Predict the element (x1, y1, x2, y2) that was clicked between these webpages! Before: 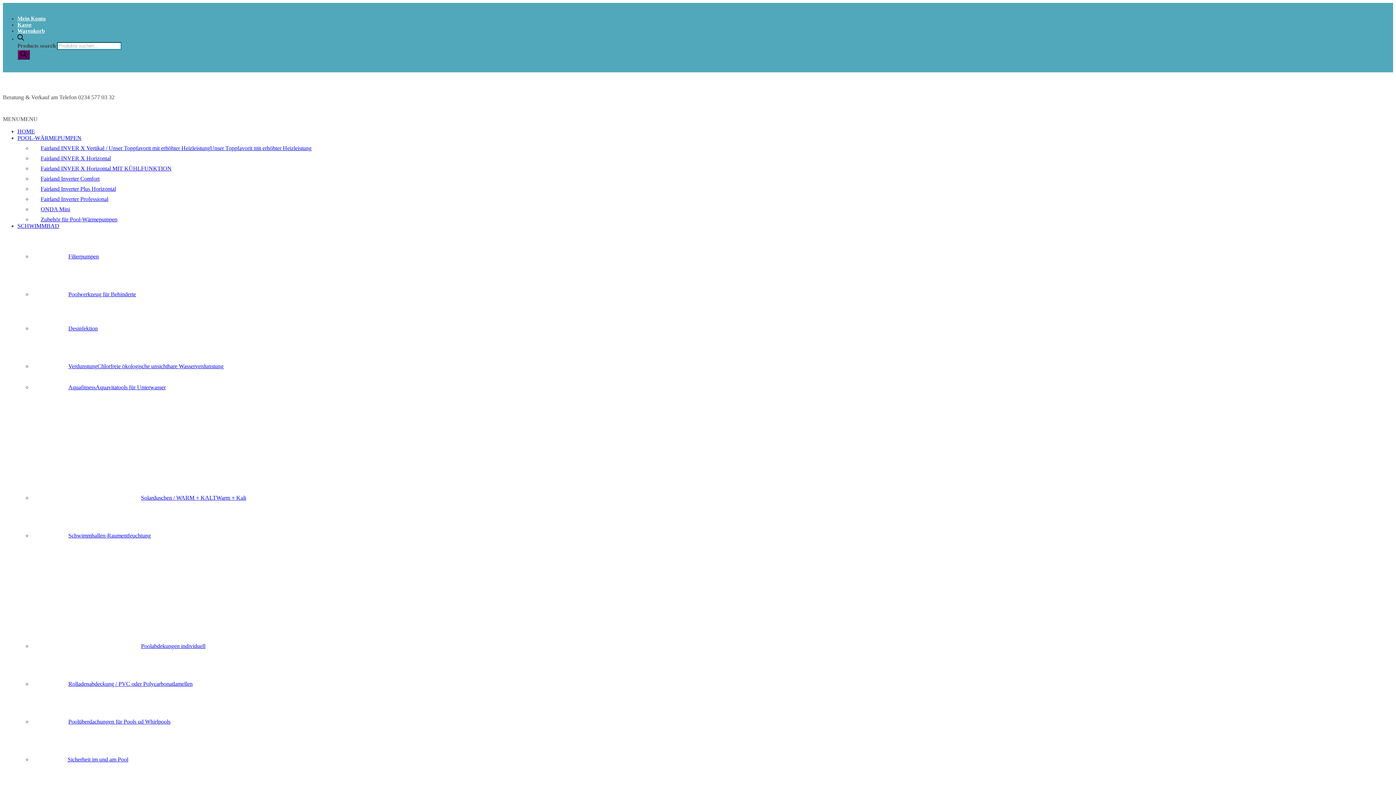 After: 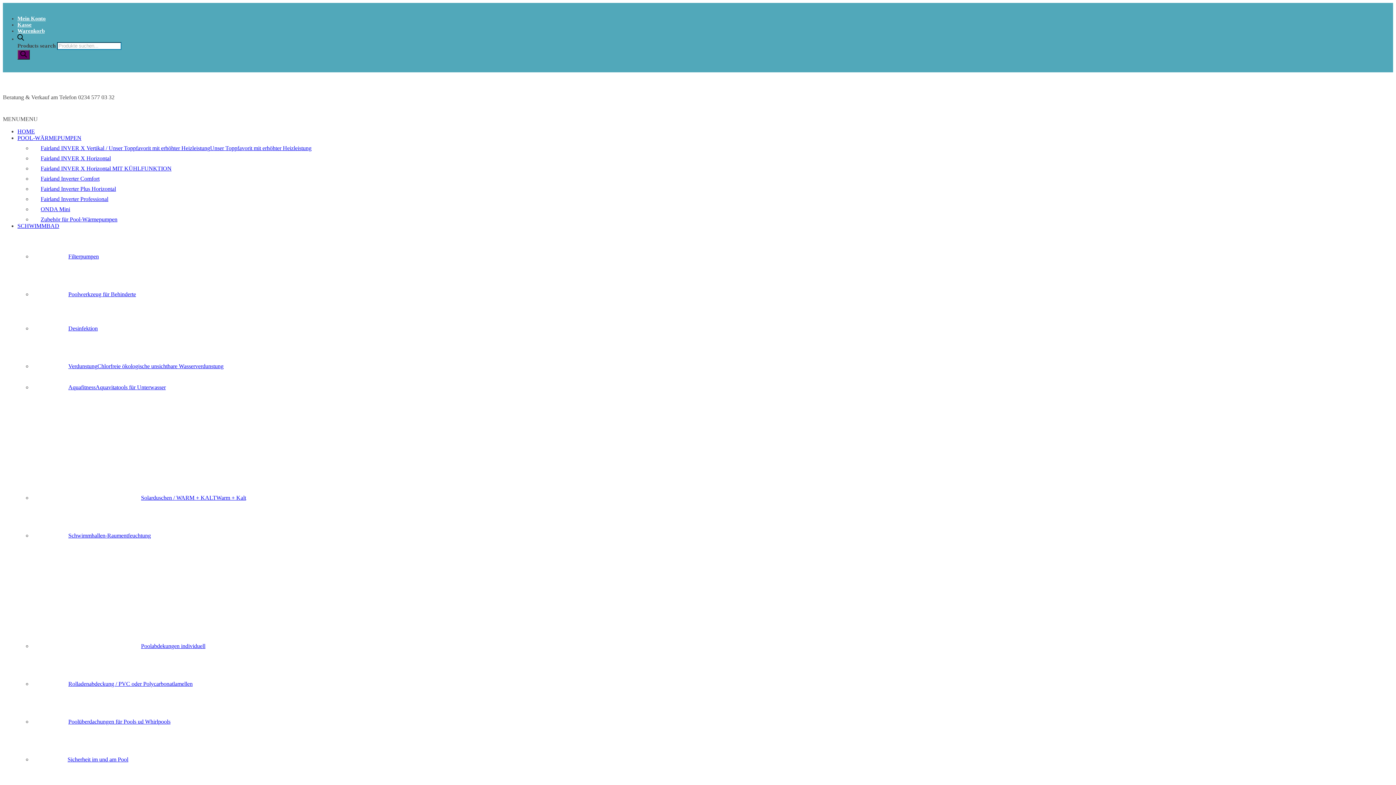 Action: bbox: (32, 756, 128, 762) label: Sicherheit im und am Pool